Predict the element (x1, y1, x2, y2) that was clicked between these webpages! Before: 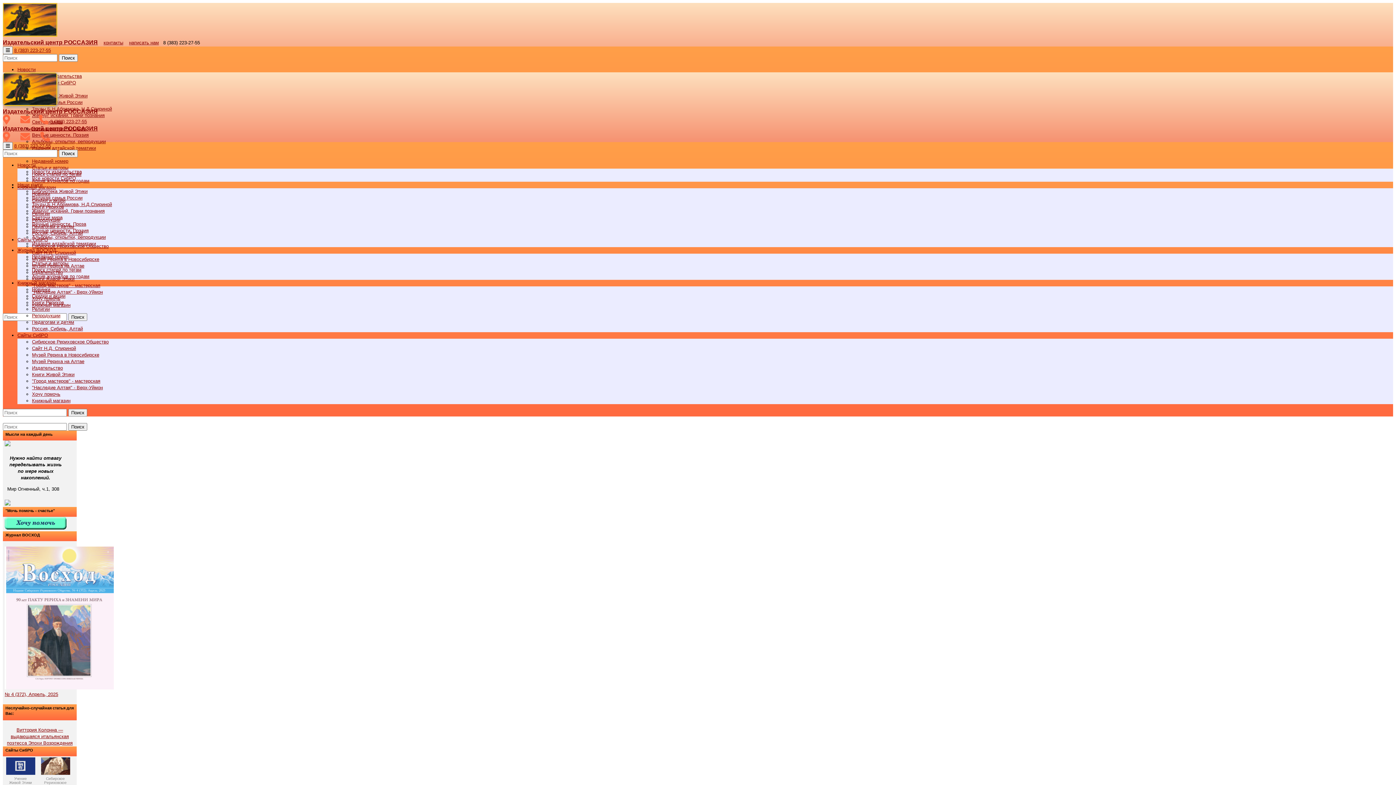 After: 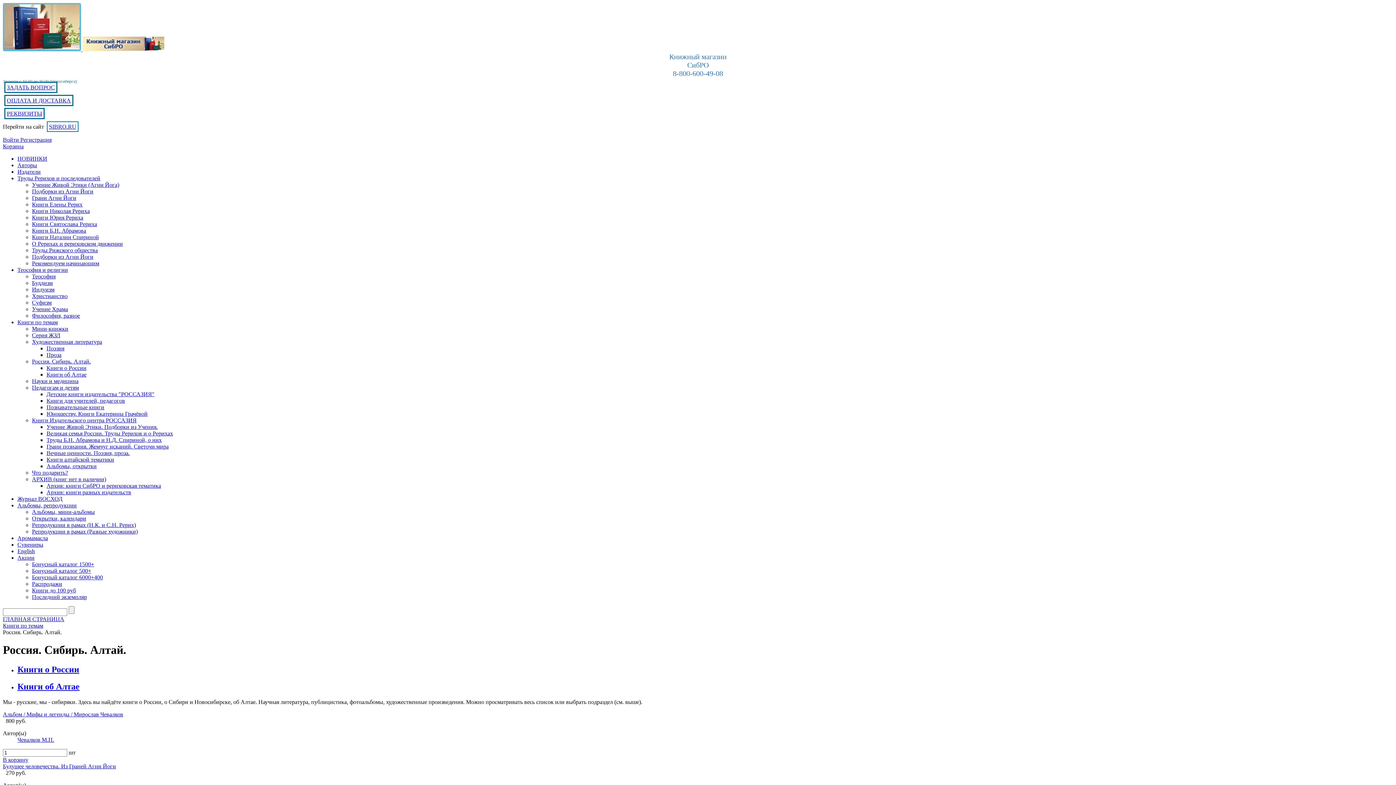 Action: bbox: (32, 326, 82, 331) label: Россия, Сибирь, Алтай